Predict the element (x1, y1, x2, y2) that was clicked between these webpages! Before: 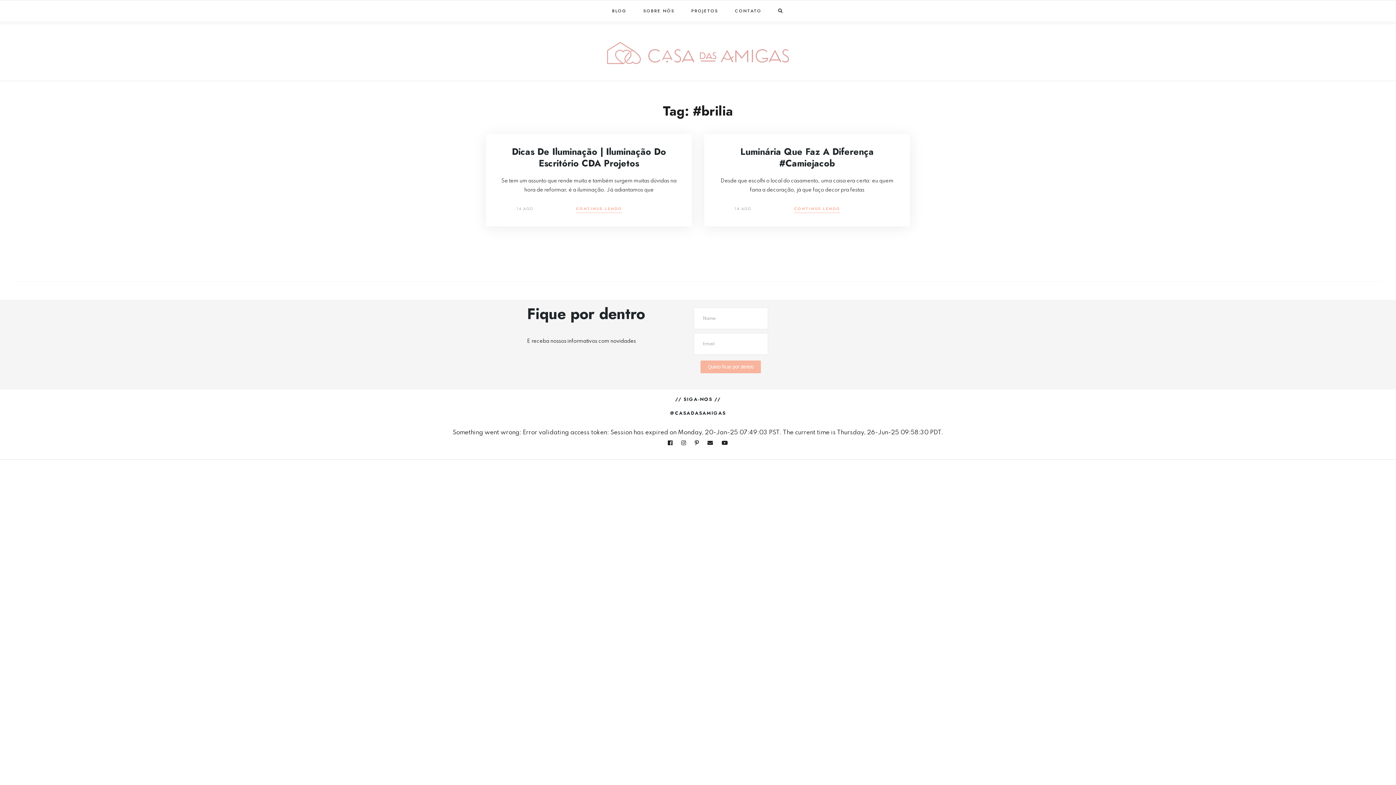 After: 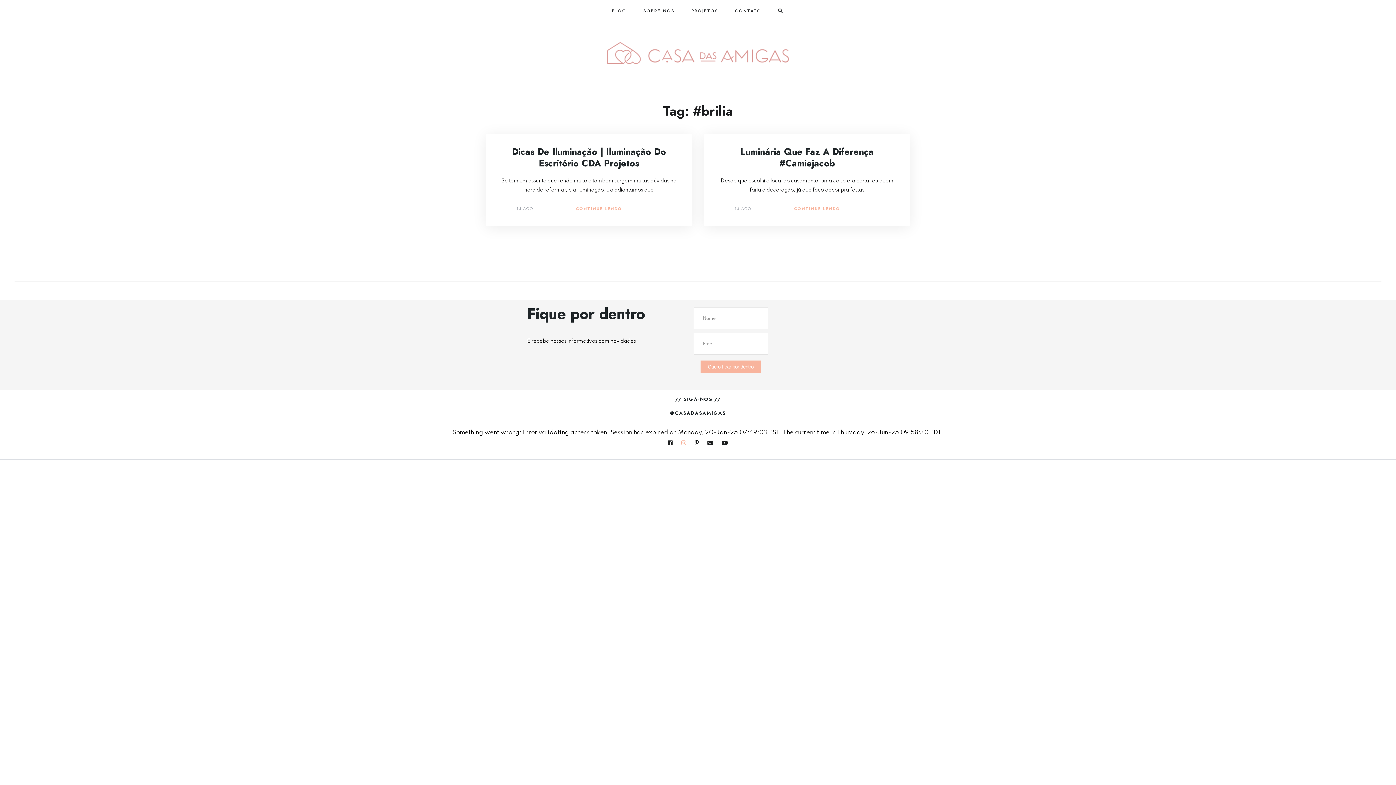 Action: bbox: (681, 440, 686, 446)